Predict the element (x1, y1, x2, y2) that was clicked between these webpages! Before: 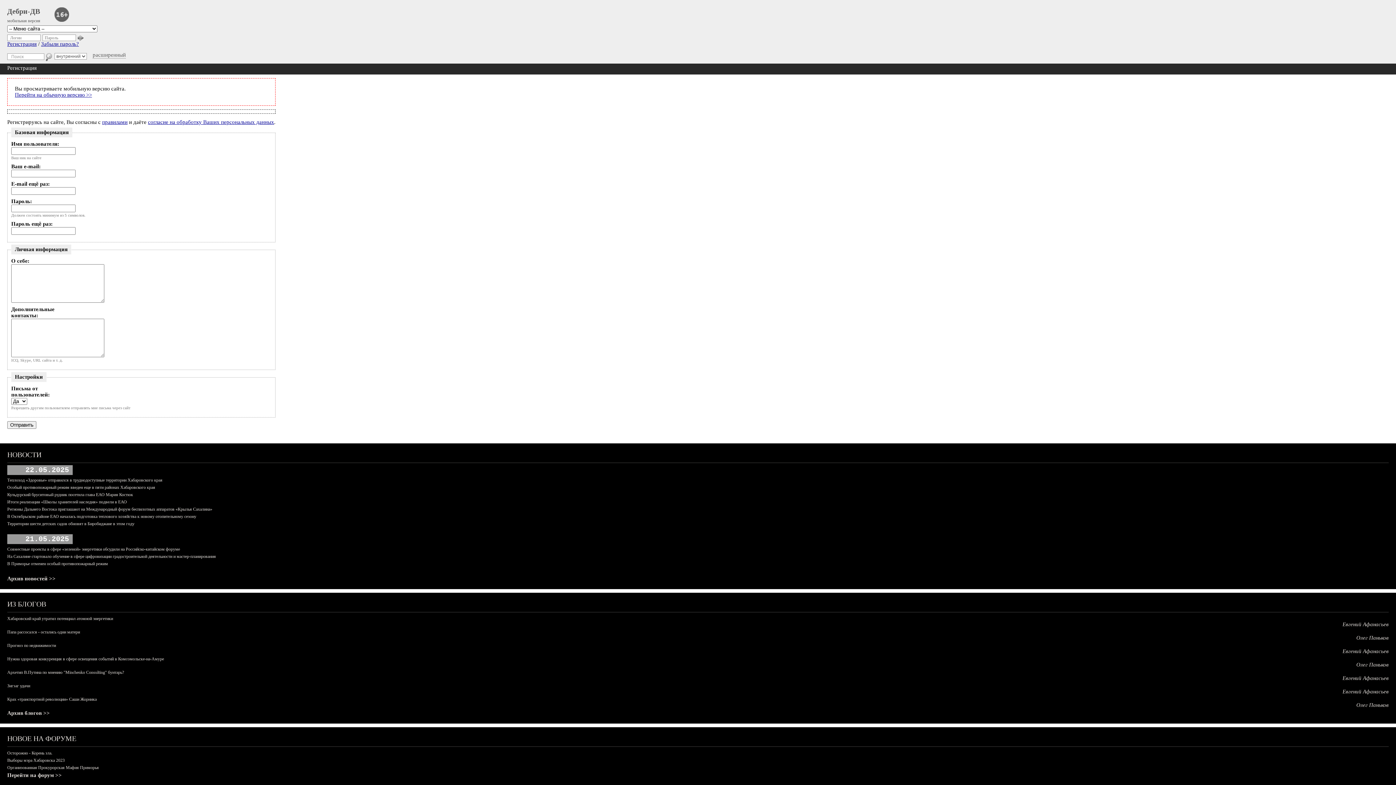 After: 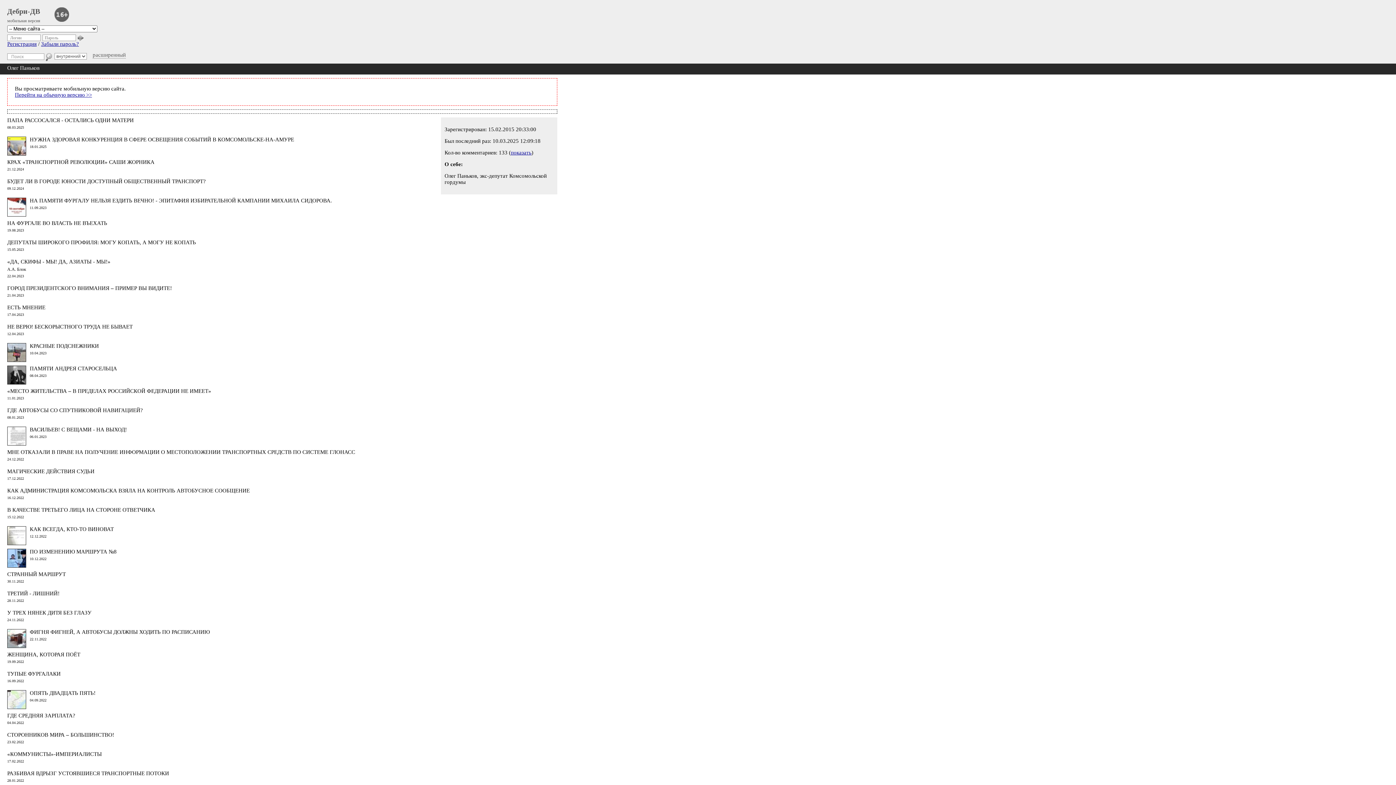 Action: bbox: (1356, 702, 1389, 708) label: Олег Паньков